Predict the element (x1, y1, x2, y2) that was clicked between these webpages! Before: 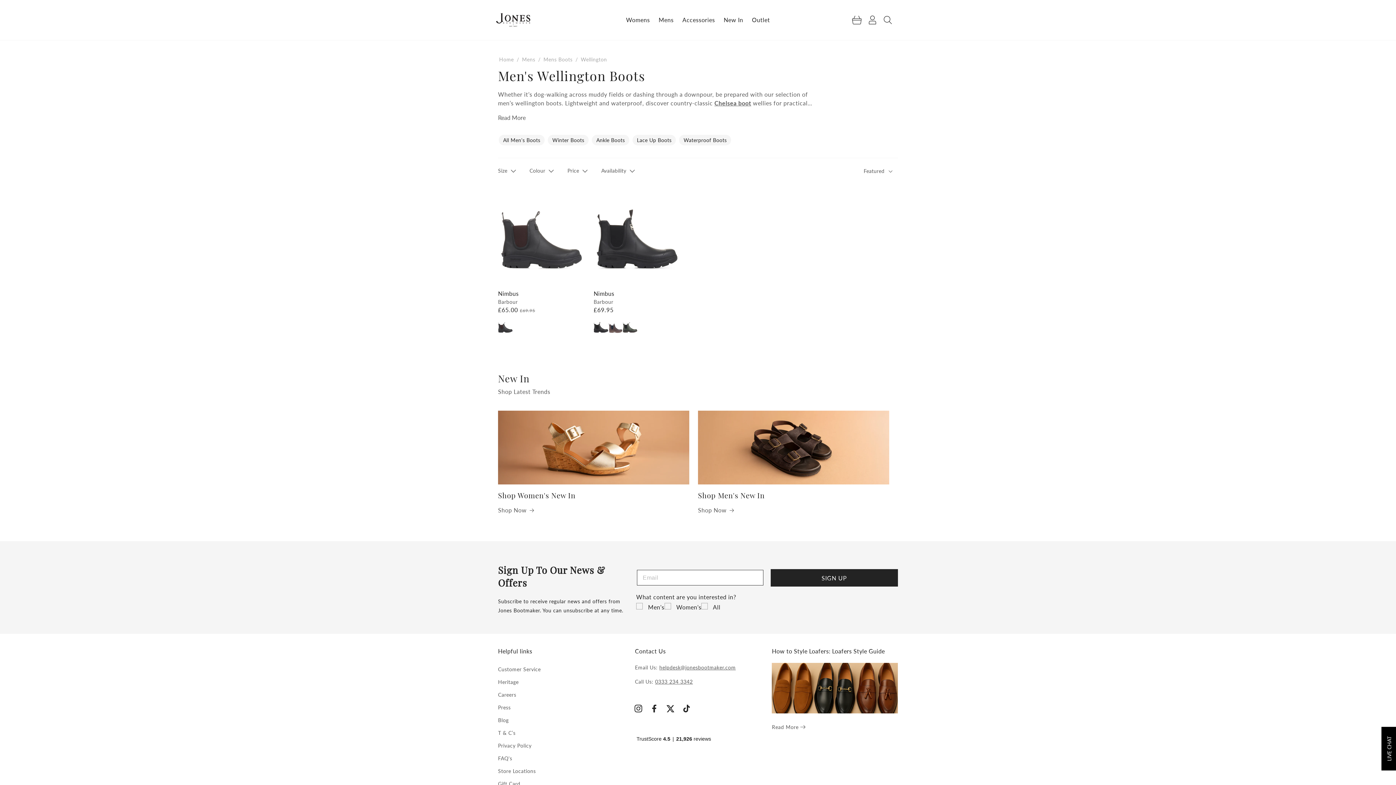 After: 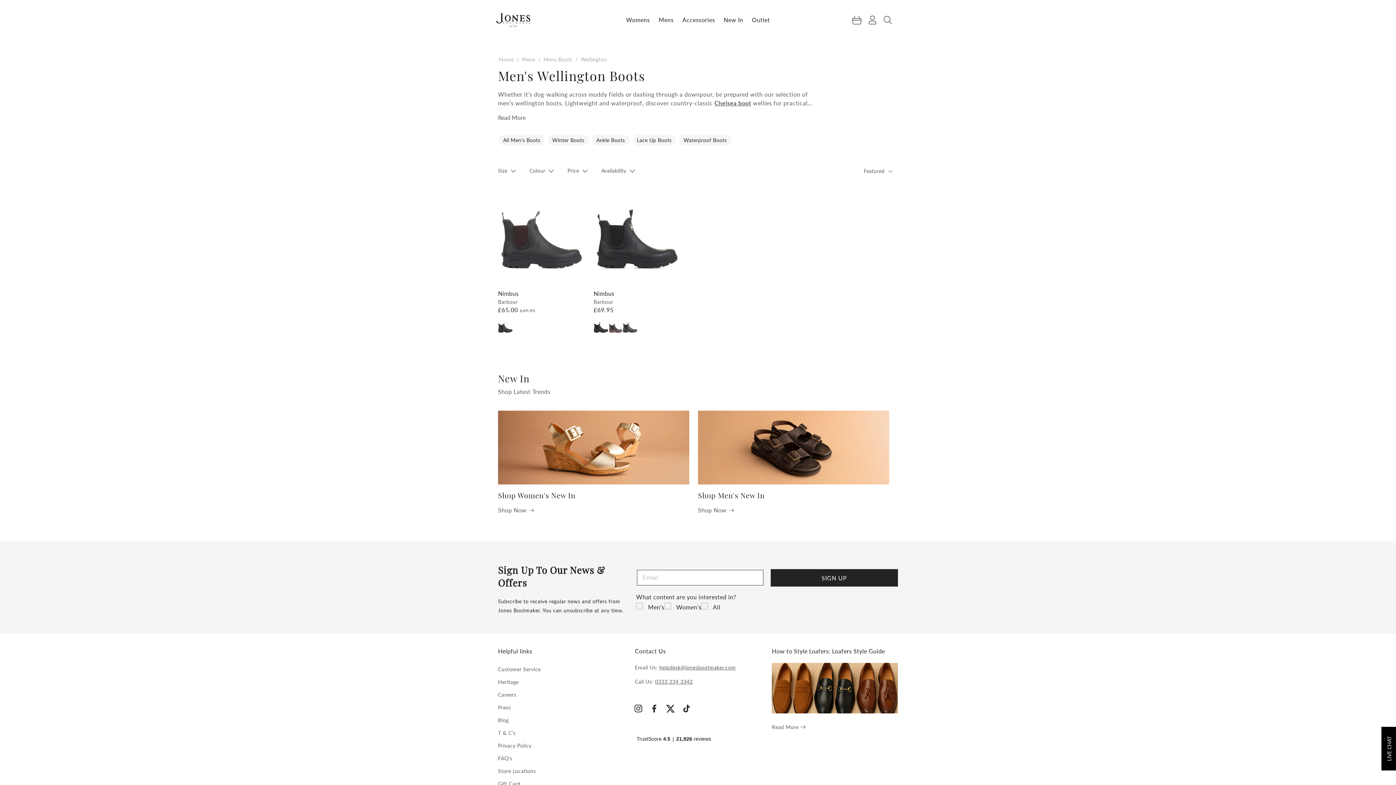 Action: label: Twitter bbox: (662, 701, 678, 717)